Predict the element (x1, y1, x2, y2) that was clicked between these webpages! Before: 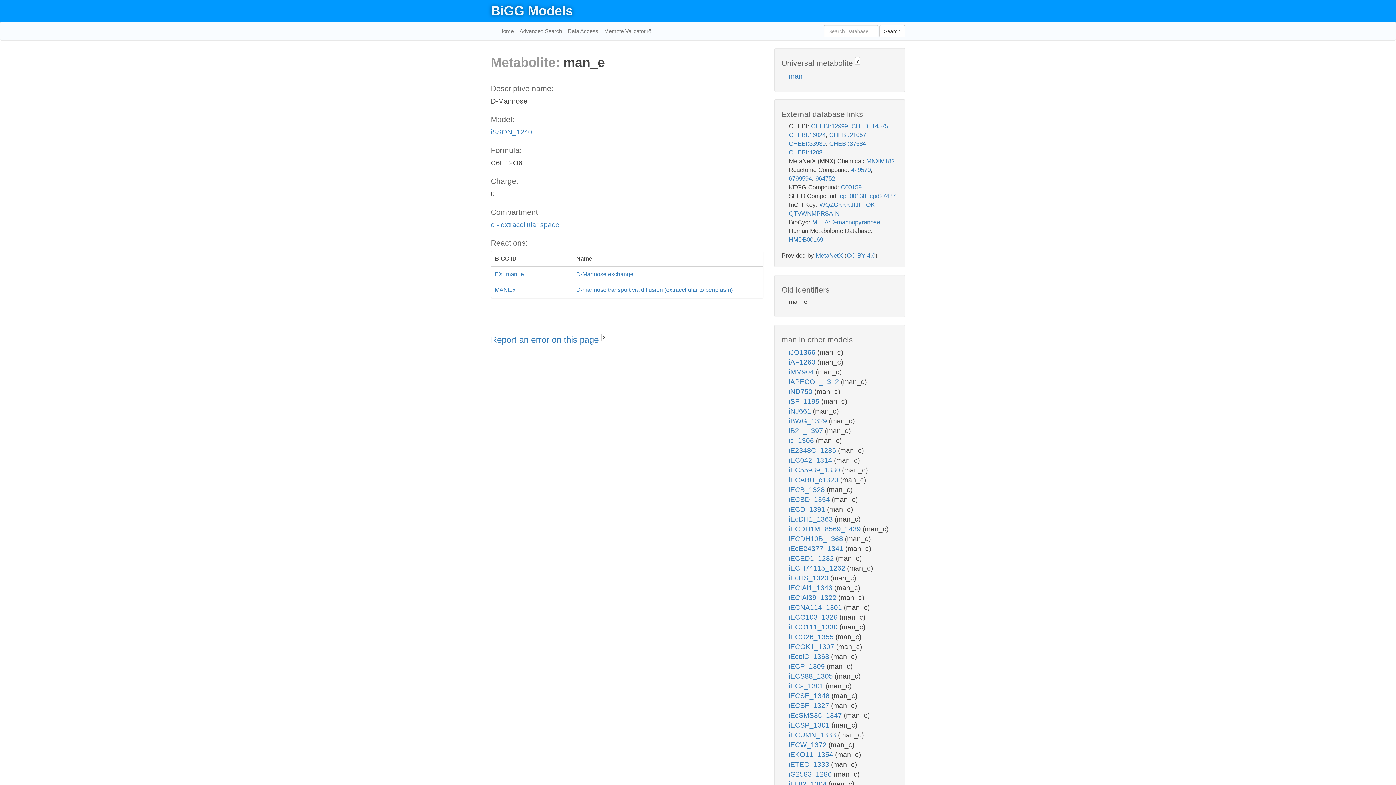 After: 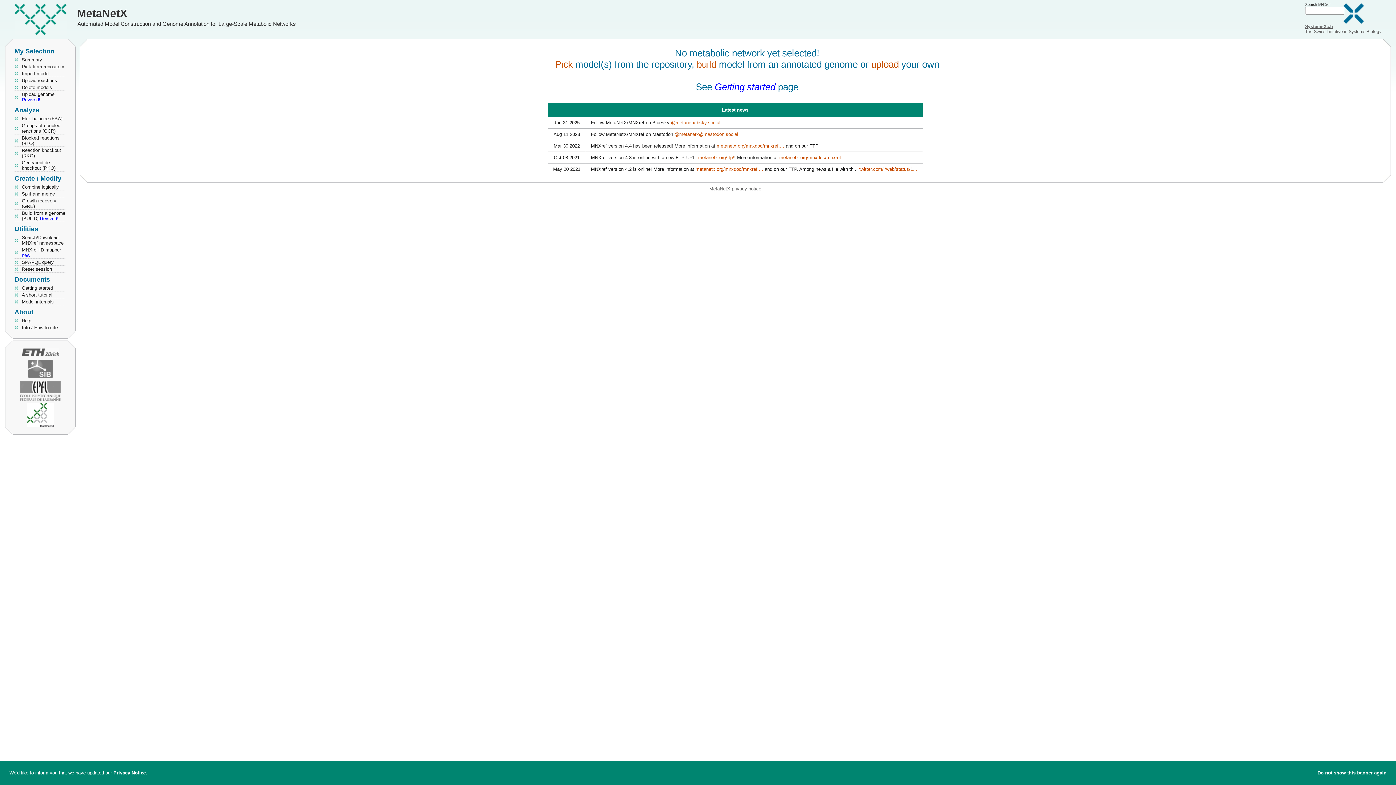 Action: label: MetaNetX bbox: (816, 252, 842, 259)